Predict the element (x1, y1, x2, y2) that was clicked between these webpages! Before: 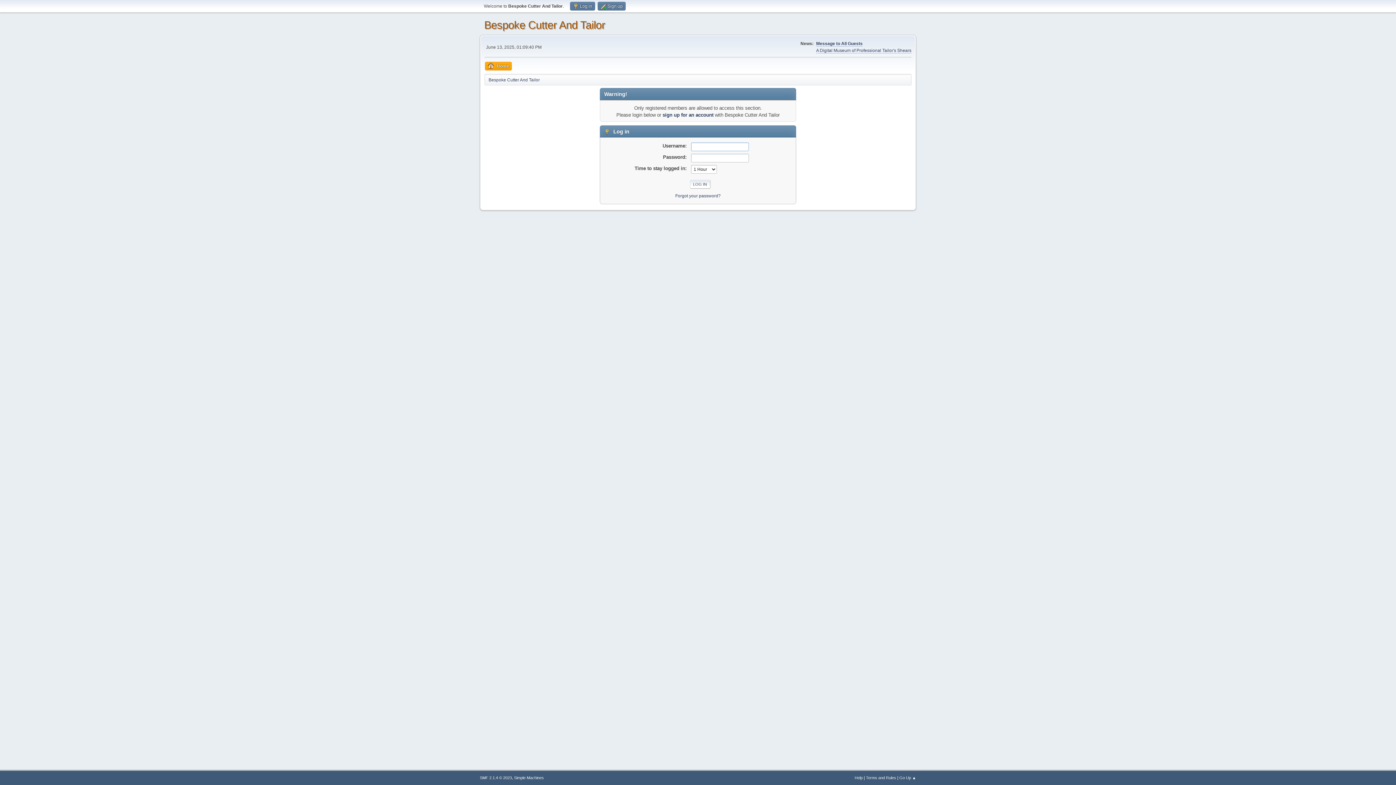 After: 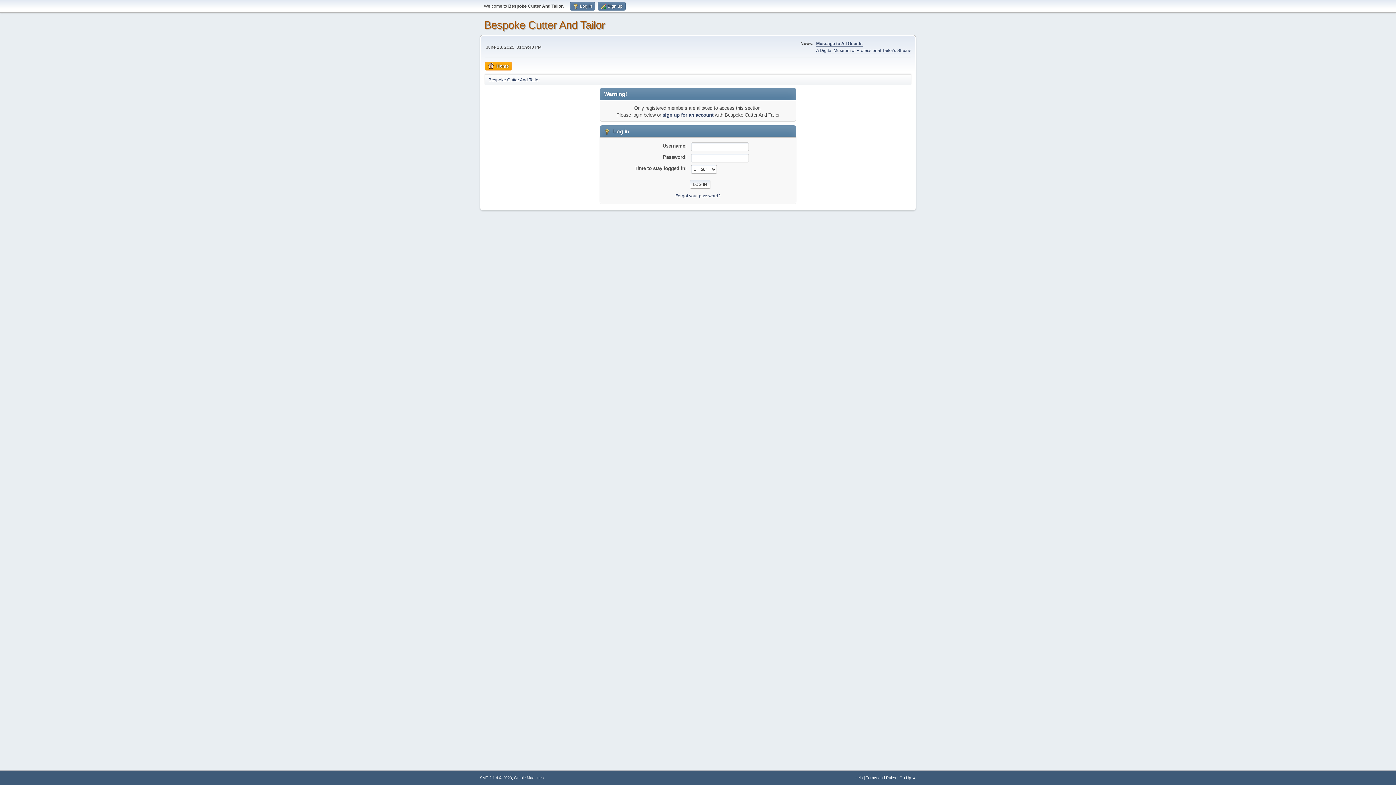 Action: label: Message to All Guests bbox: (816, 41, 862, 46)